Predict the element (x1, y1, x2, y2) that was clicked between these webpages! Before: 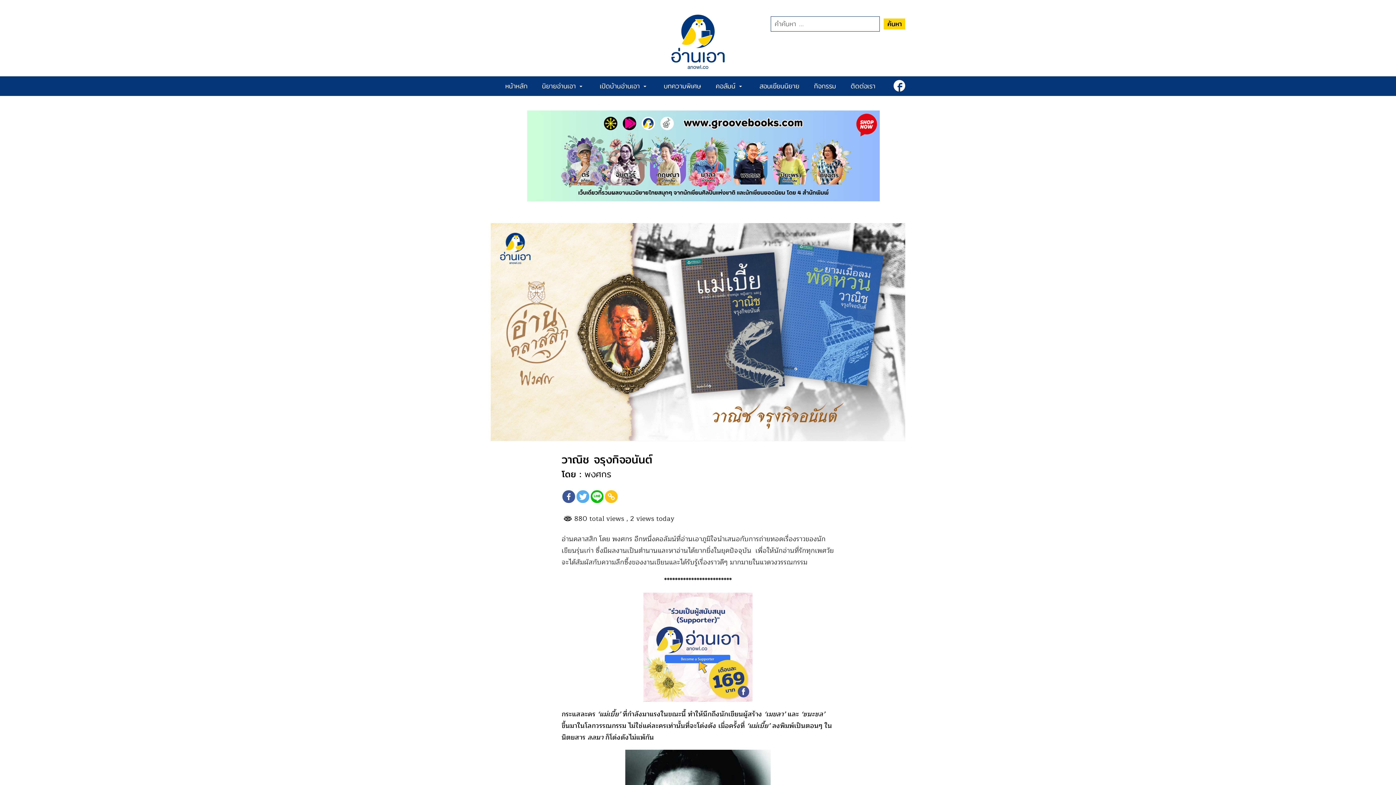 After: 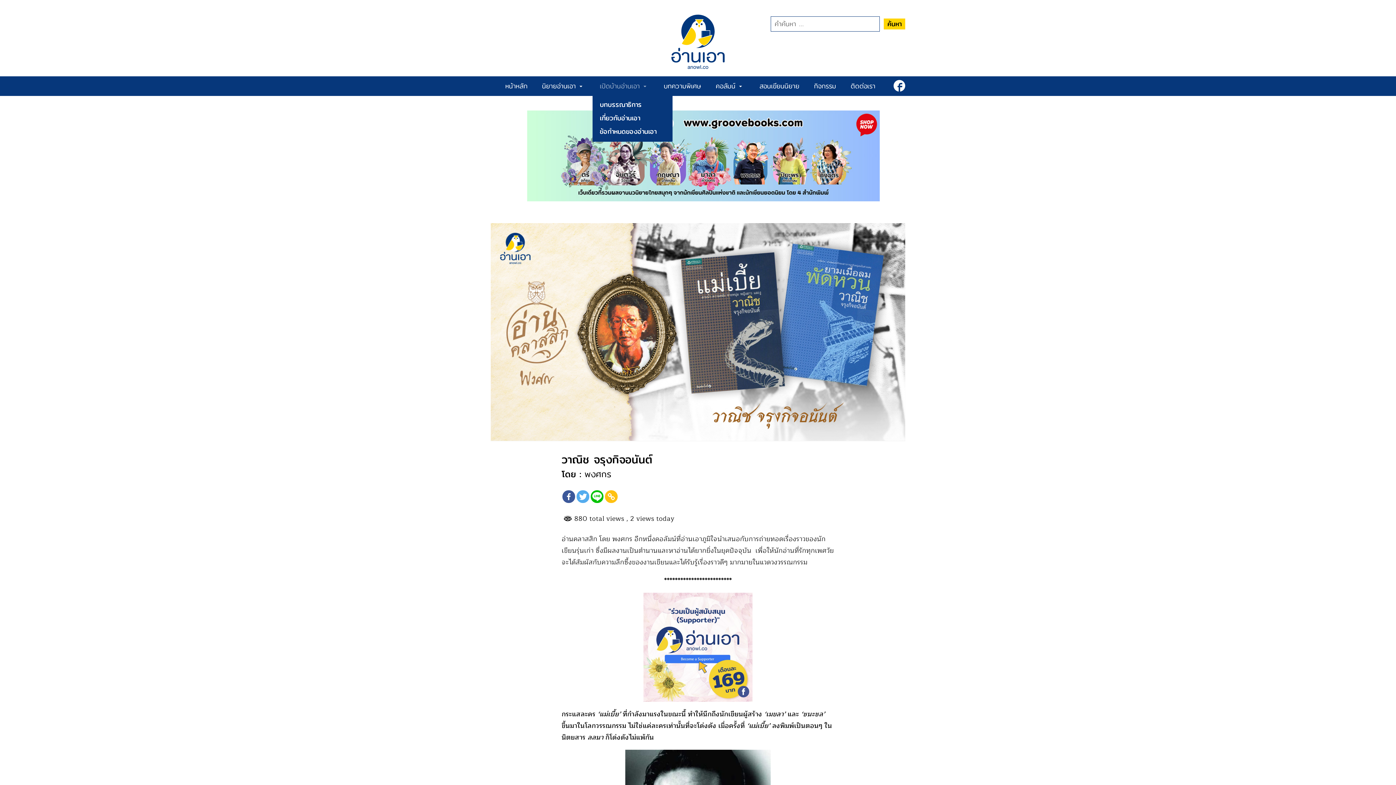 Action: label: เปิดบ้านอ่านเอา  bbox: (600, 76, 649, 96)